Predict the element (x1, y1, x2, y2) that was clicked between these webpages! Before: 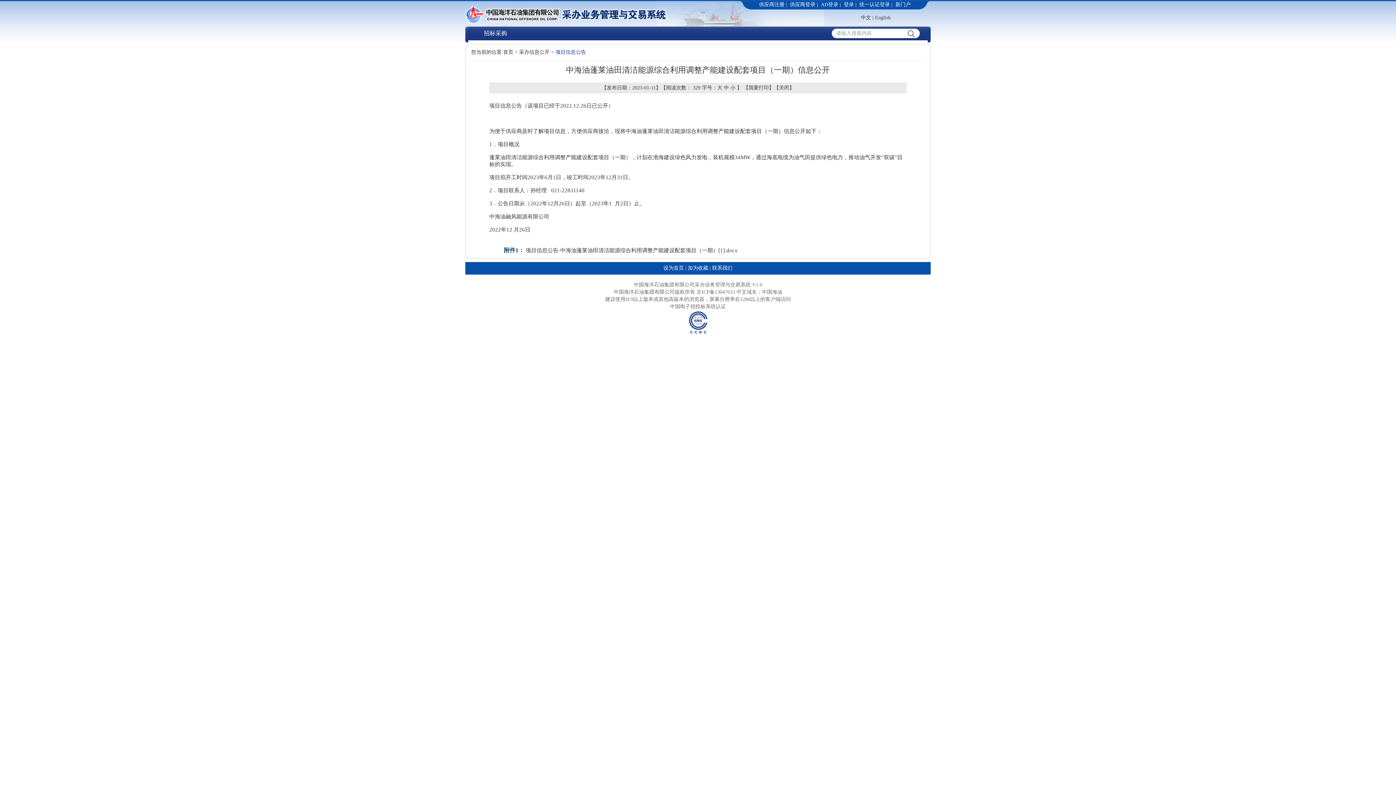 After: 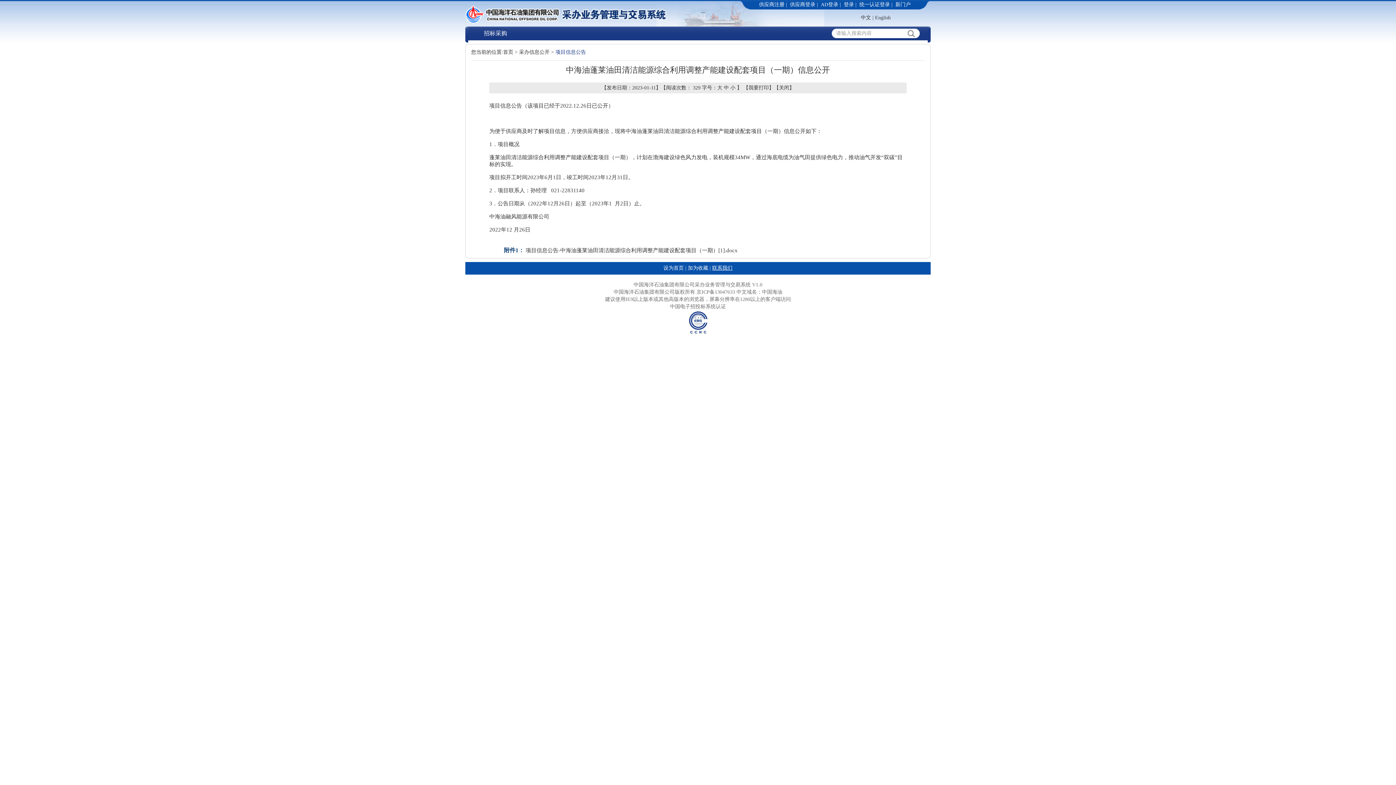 Action: label: 联系我们 bbox: (712, 265, 732, 270)